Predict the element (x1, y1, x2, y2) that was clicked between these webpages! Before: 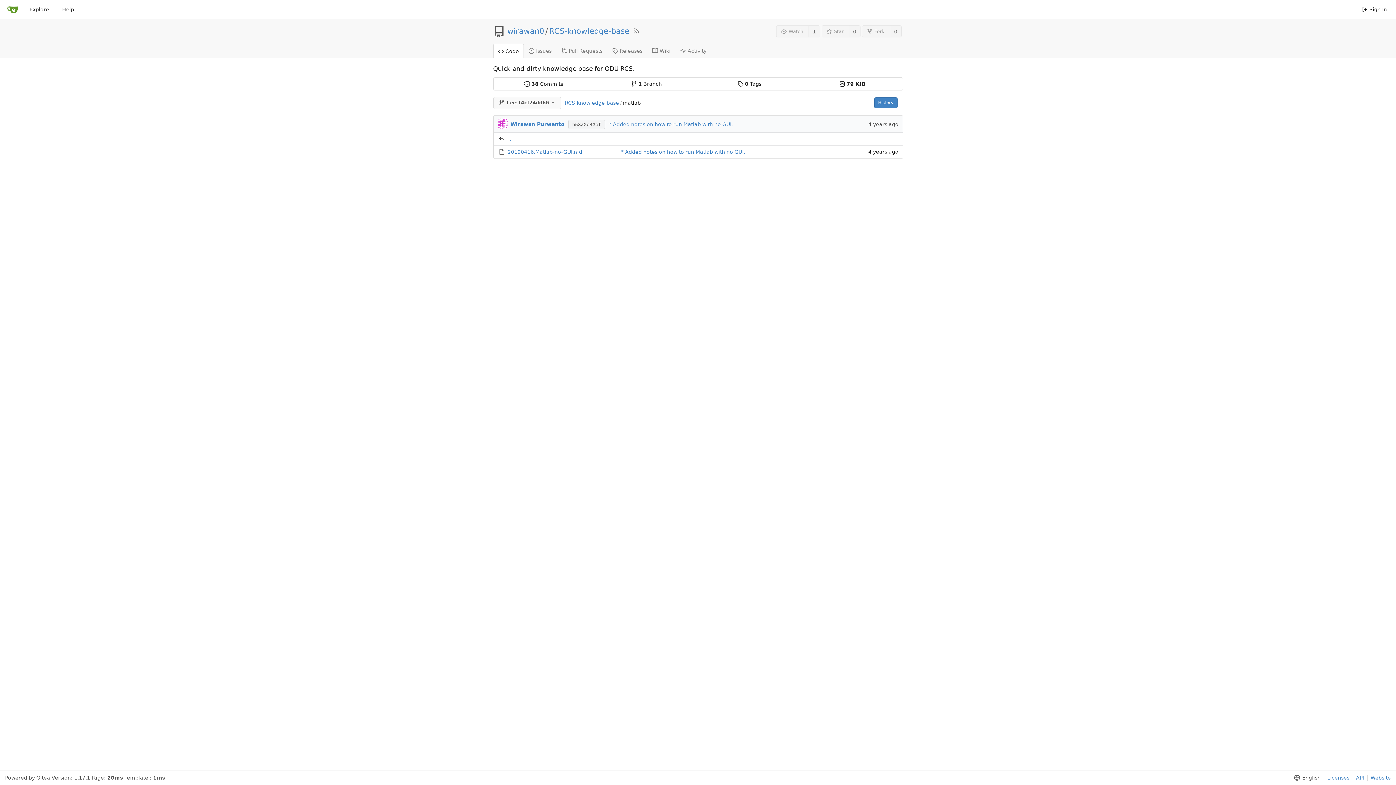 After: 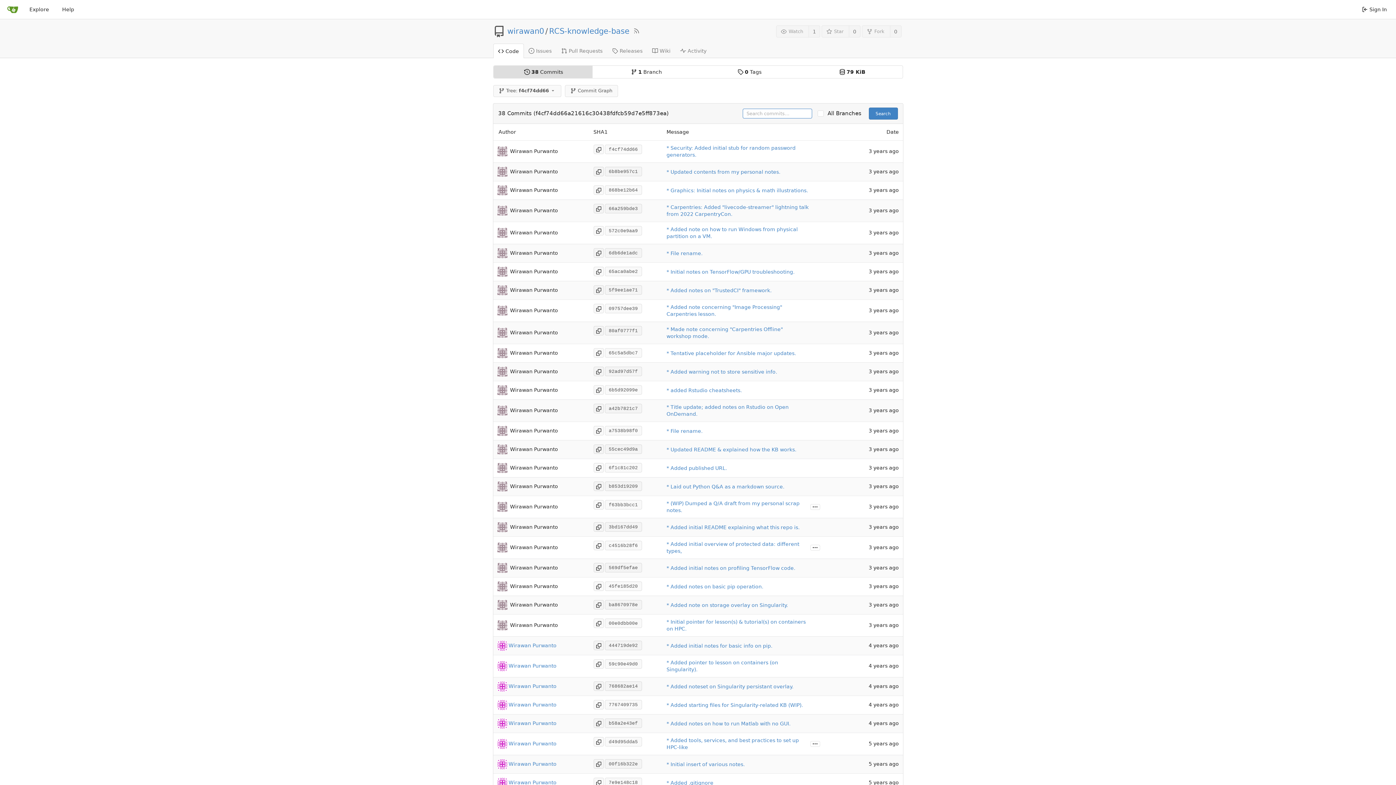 Action: label:  38 Commits bbox: (524, 81, 563, 87)